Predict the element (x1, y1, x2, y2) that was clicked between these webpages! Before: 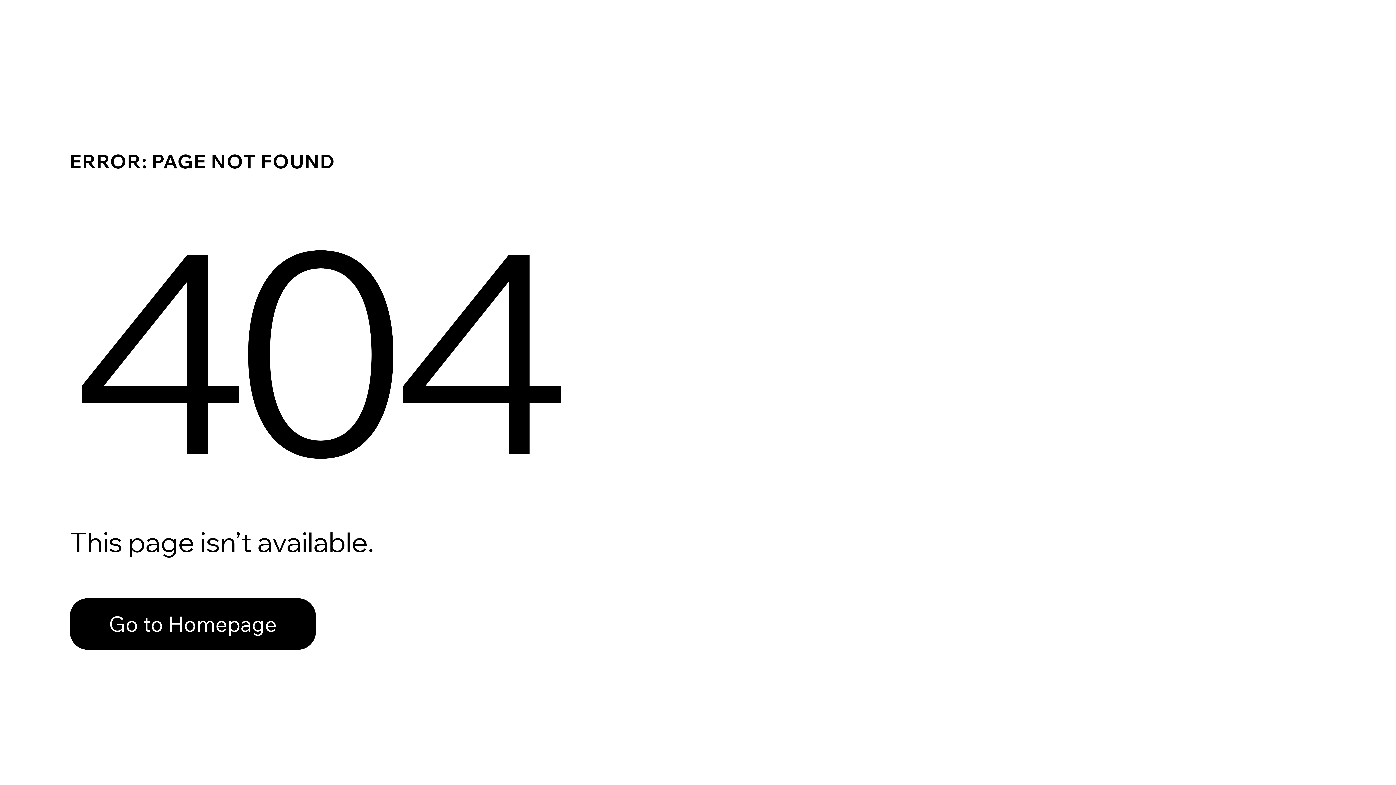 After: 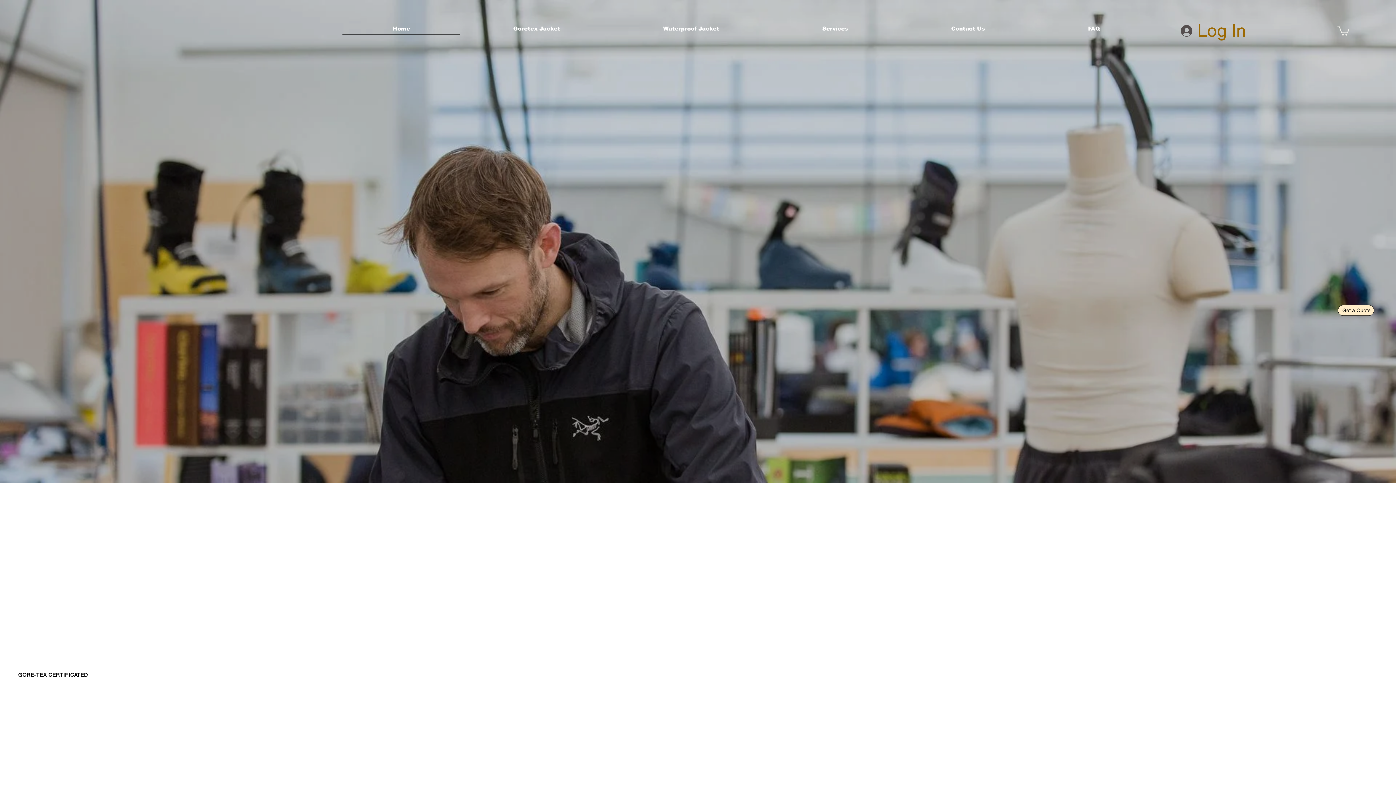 Action: bbox: (69, 598, 316, 650) label: Go to Homepage